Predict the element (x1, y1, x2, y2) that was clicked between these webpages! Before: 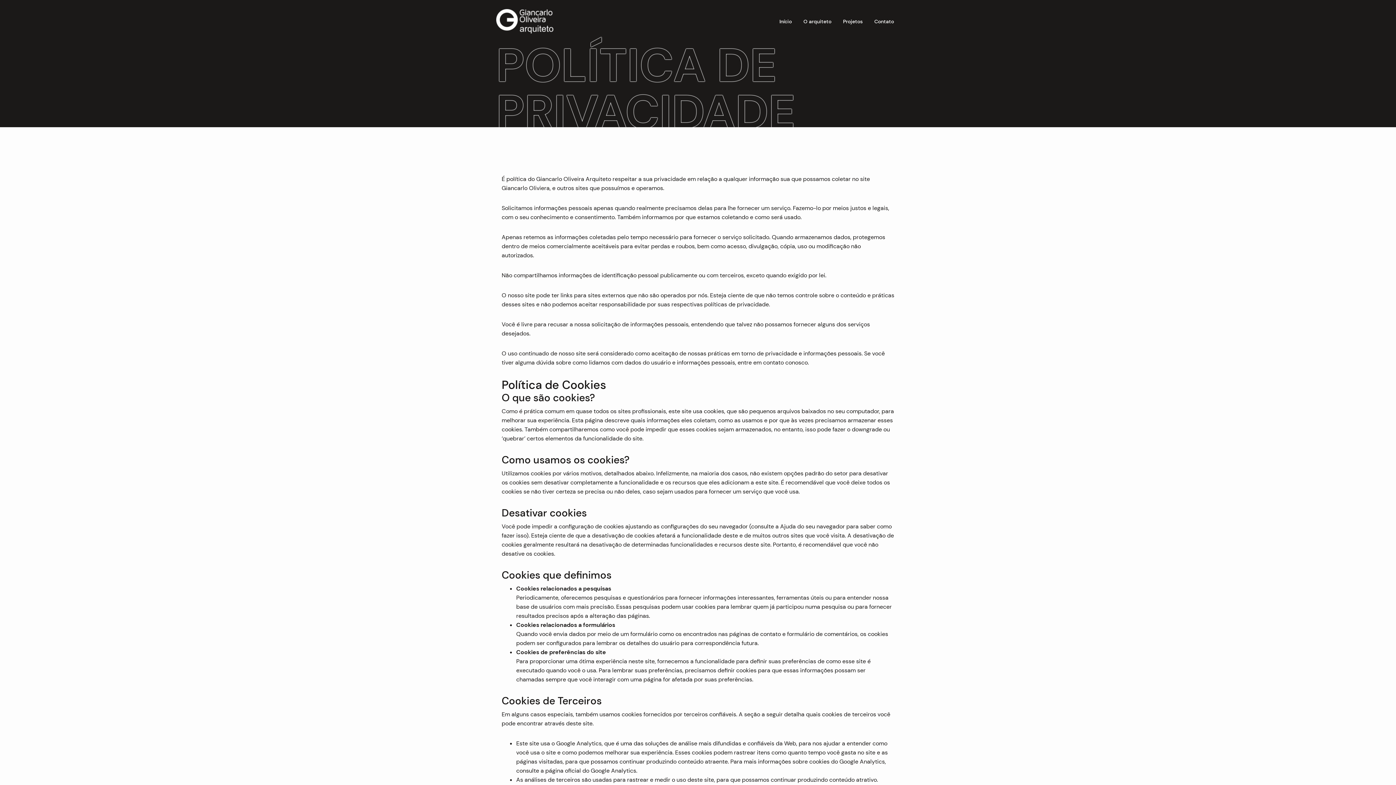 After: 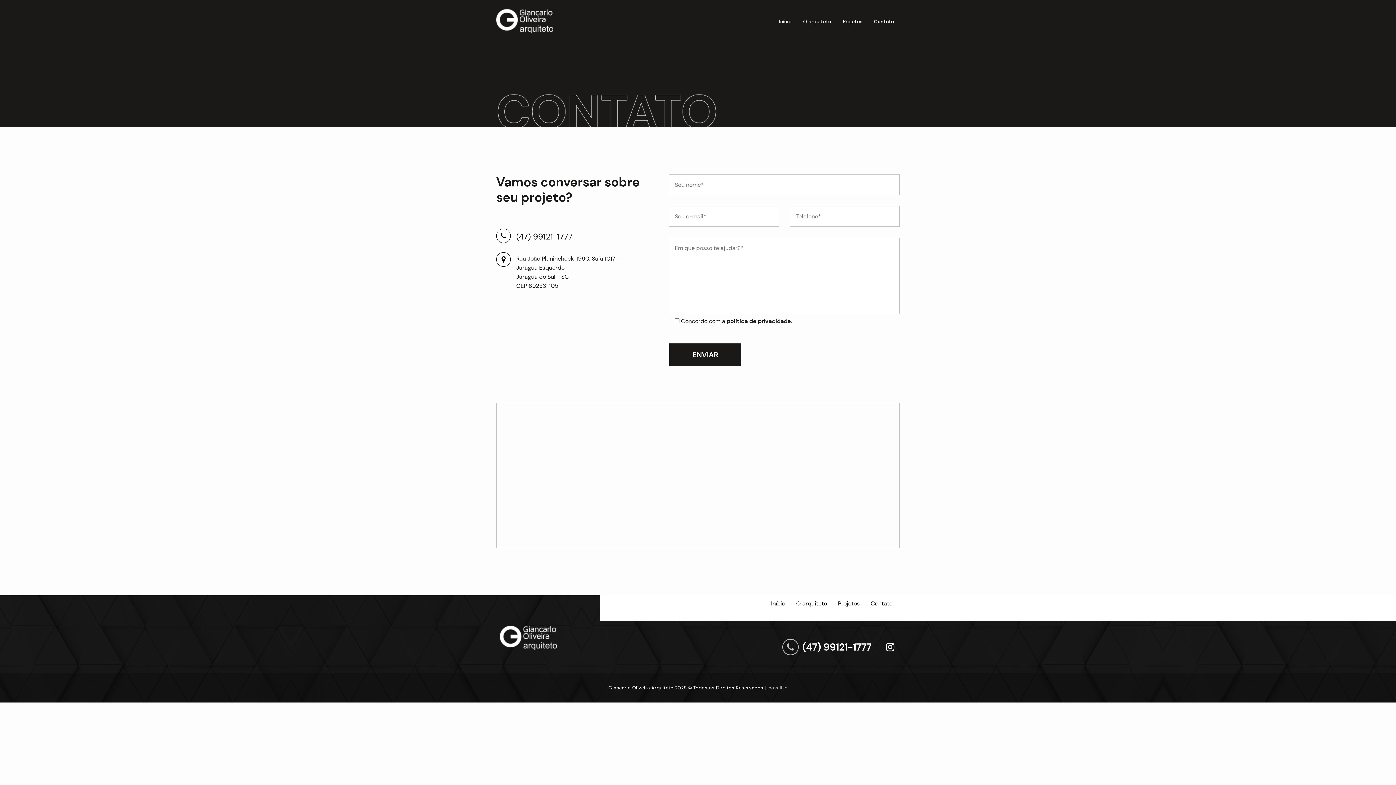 Action: bbox: (868, 13, 900, 29) label: Contato